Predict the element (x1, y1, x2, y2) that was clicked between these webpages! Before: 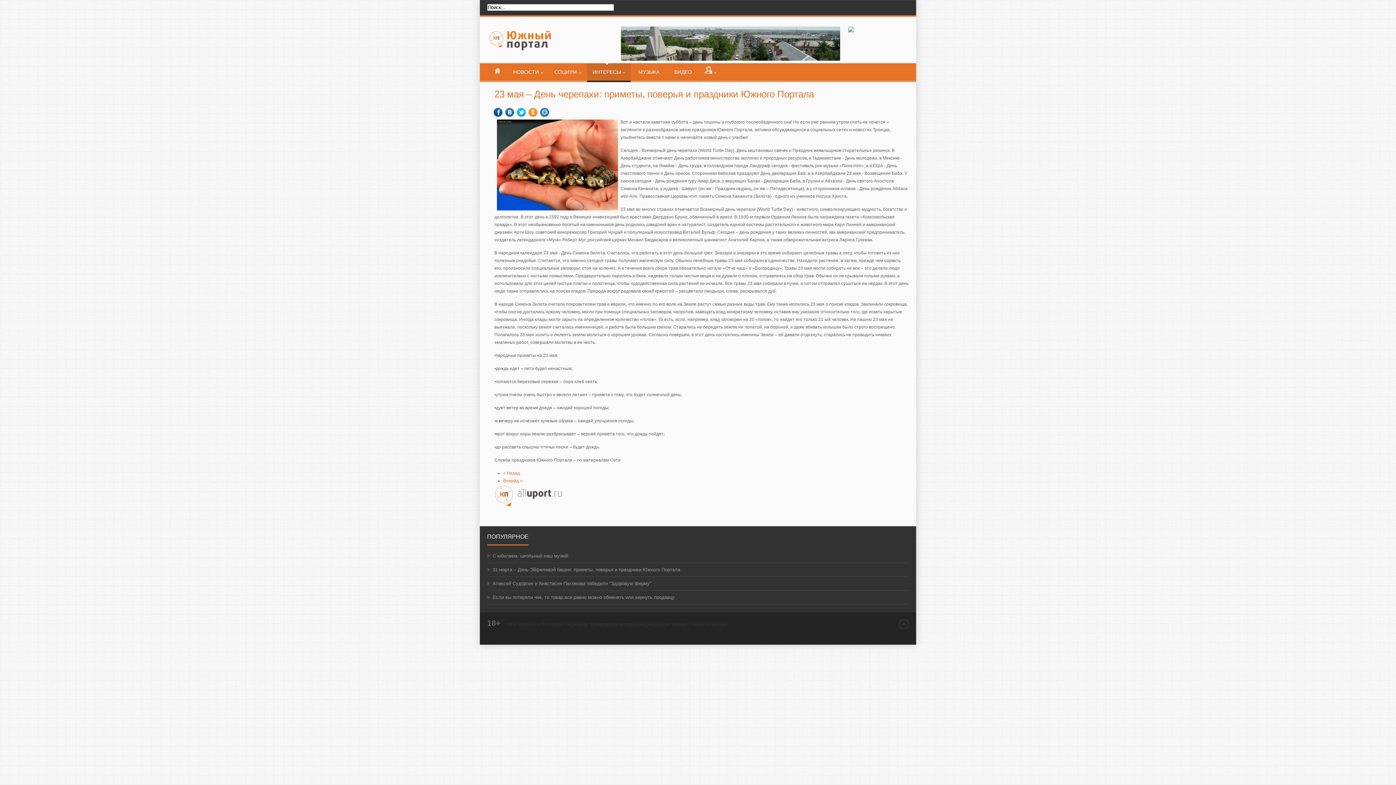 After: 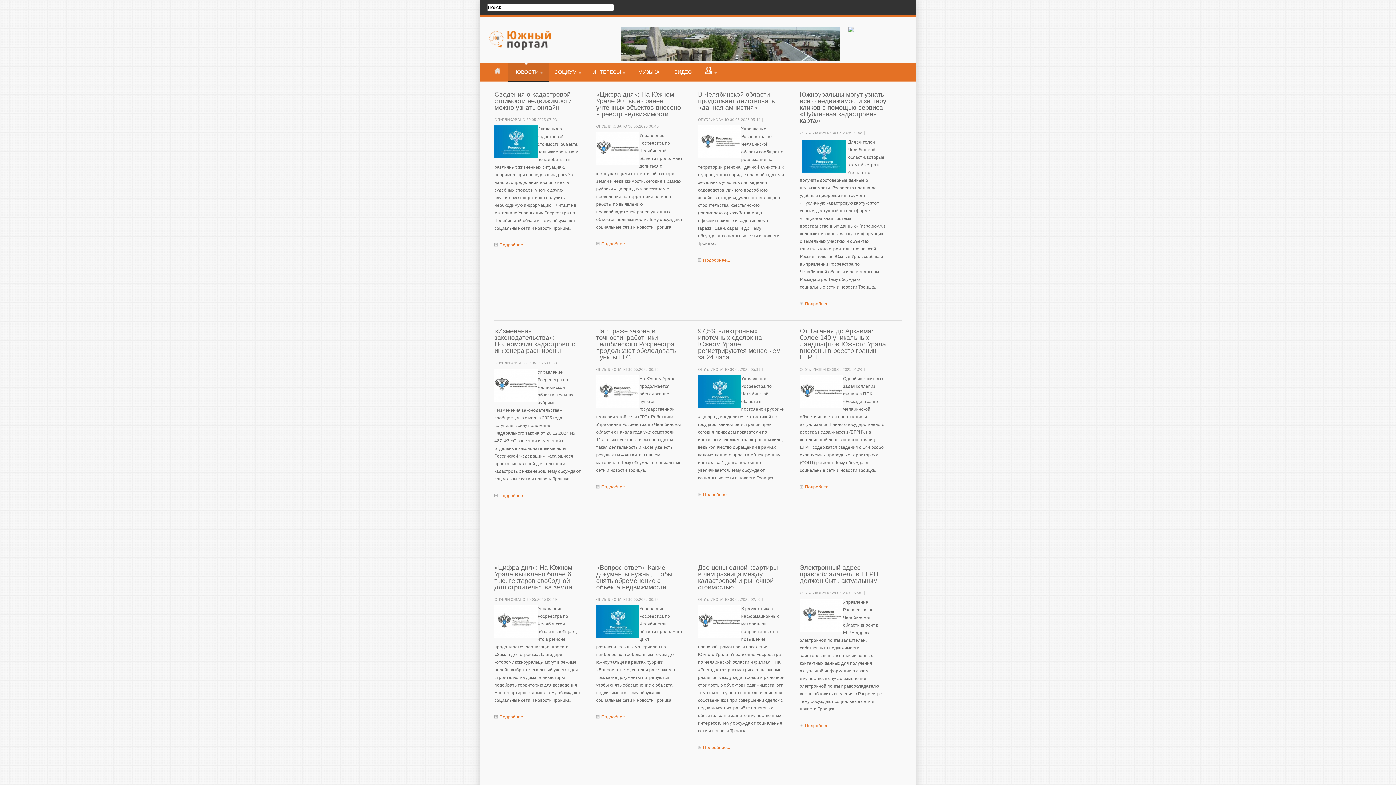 Action: bbox: (508, 63, 548, 82) label: НОВОСТИ